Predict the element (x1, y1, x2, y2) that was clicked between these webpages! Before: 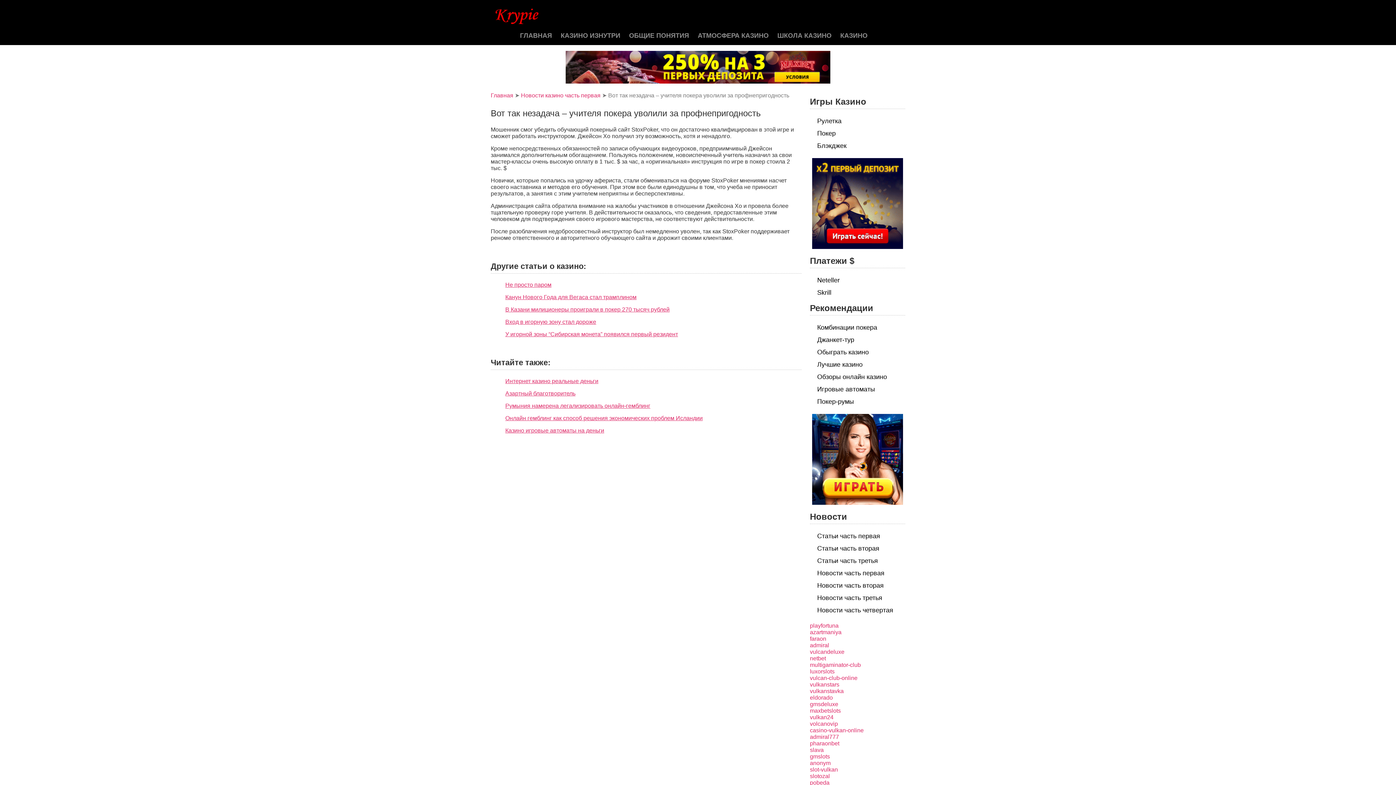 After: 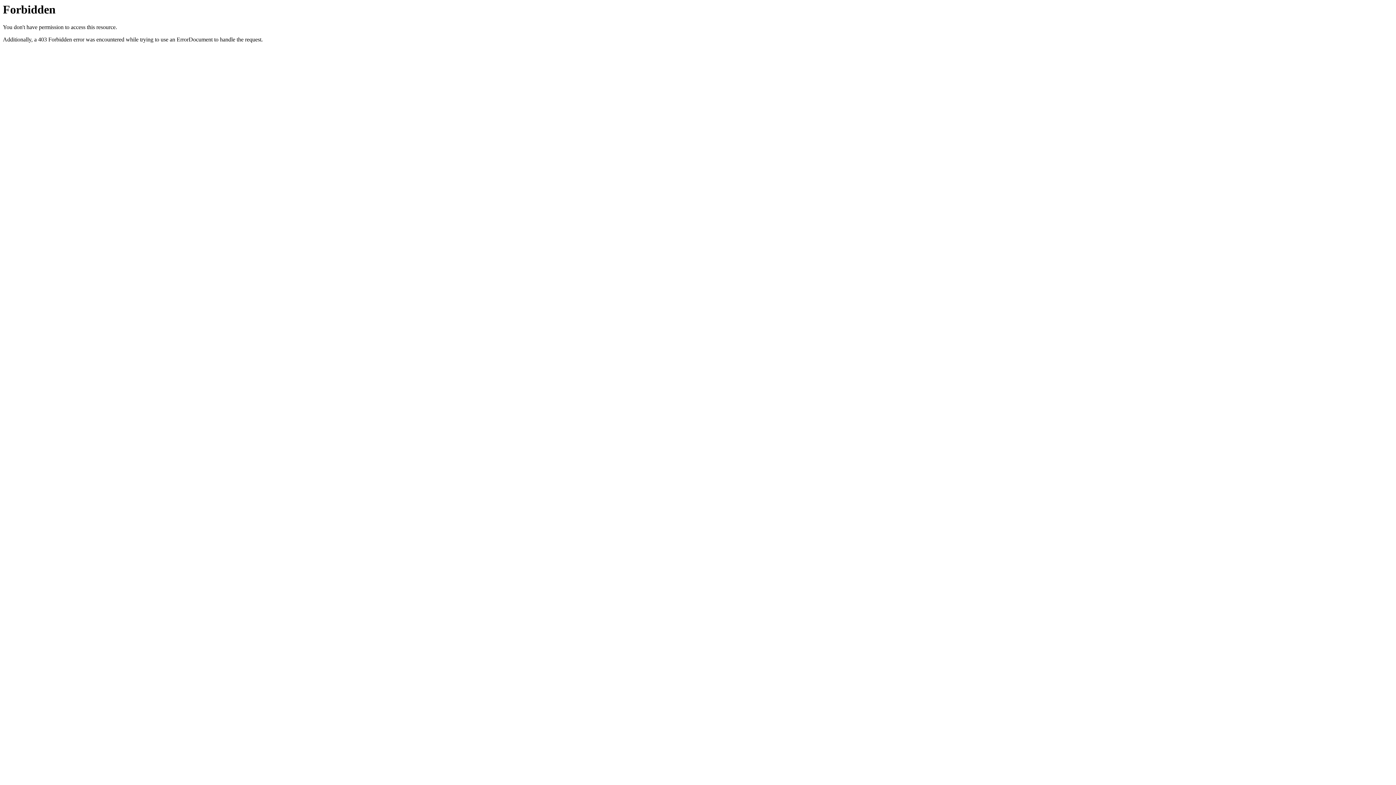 Action: bbox: (810, 675, 857, 681) label: vulcan-club-online